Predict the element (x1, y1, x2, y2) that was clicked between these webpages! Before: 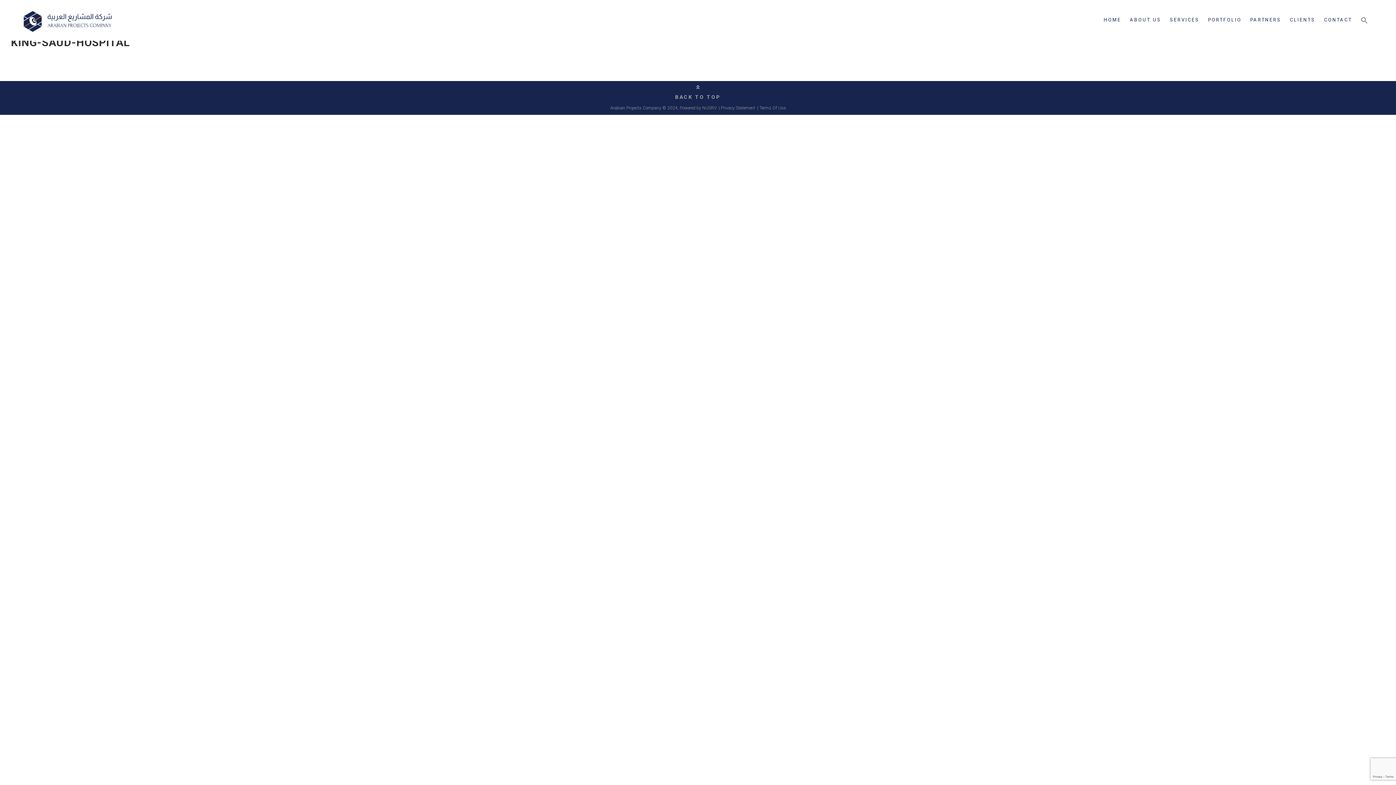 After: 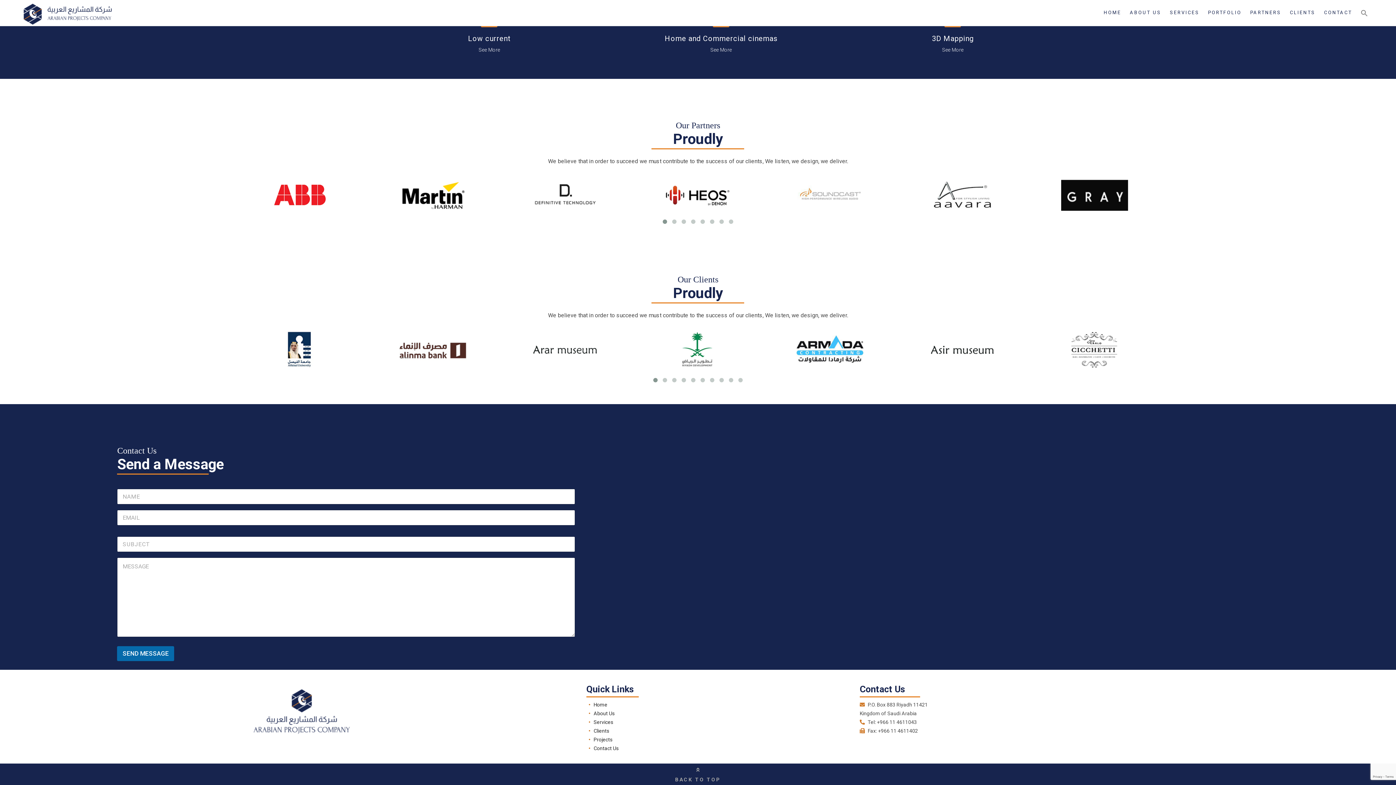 Action: label: PARTNERS bbox: (1246, 10, 1285, 29)